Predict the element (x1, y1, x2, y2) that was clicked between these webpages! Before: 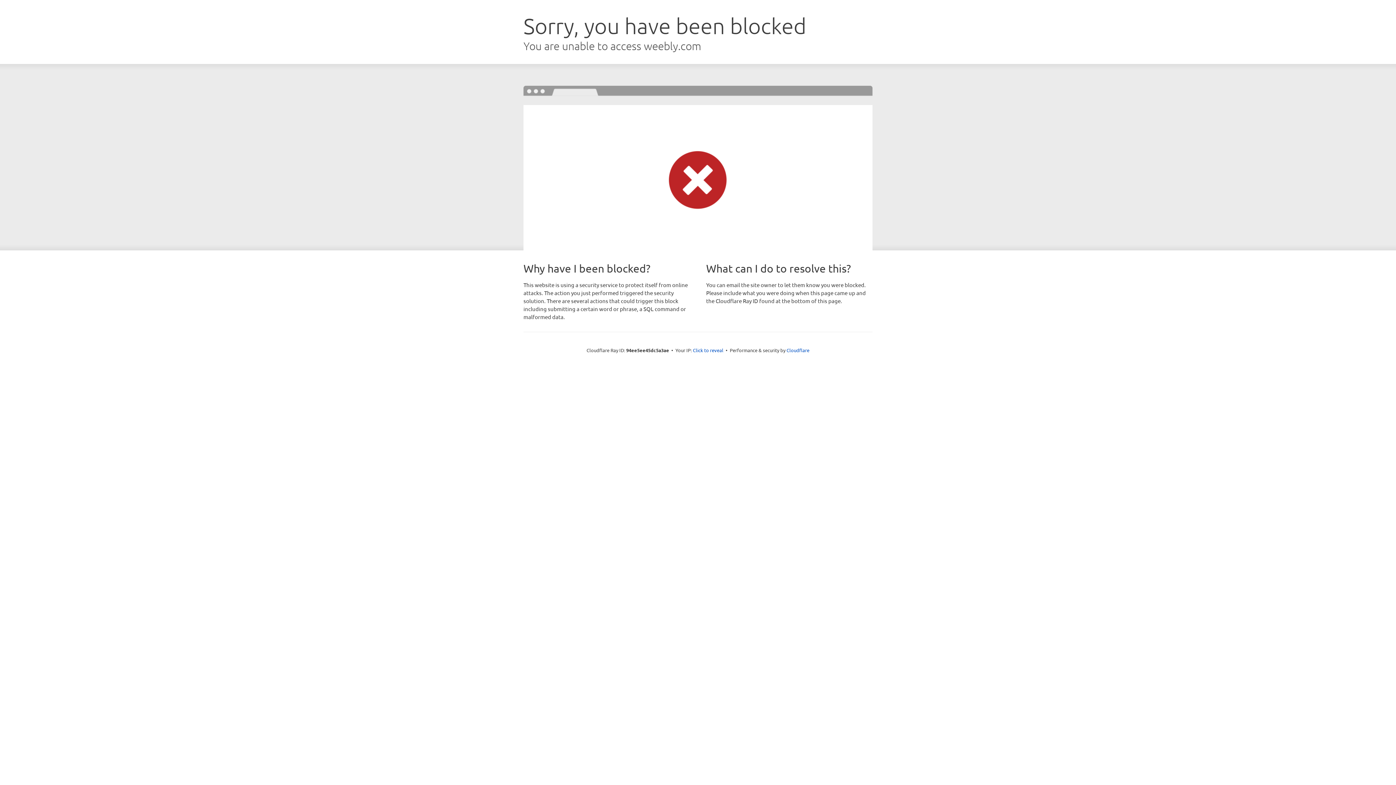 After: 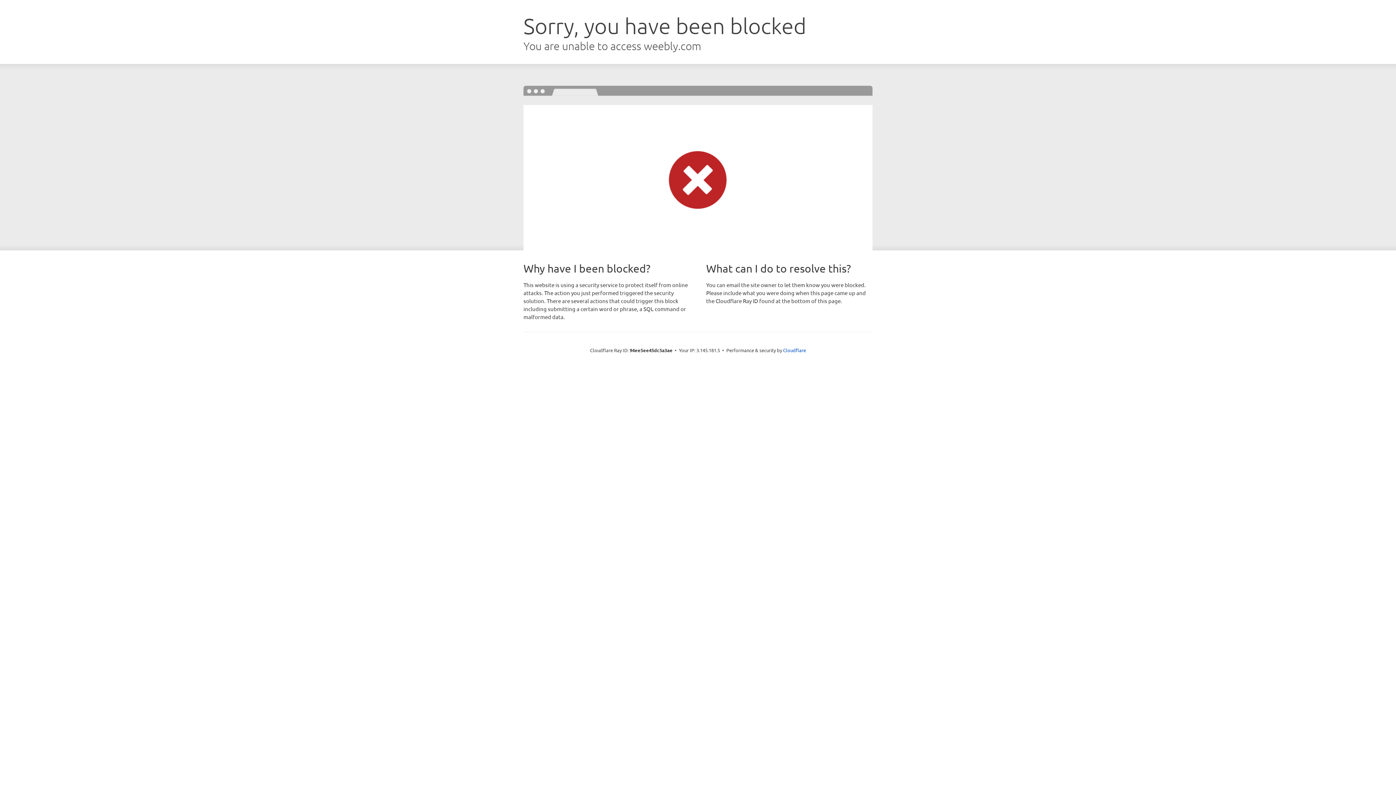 Action: label: Click to reveal bbox: (693, 346, 723, 353)